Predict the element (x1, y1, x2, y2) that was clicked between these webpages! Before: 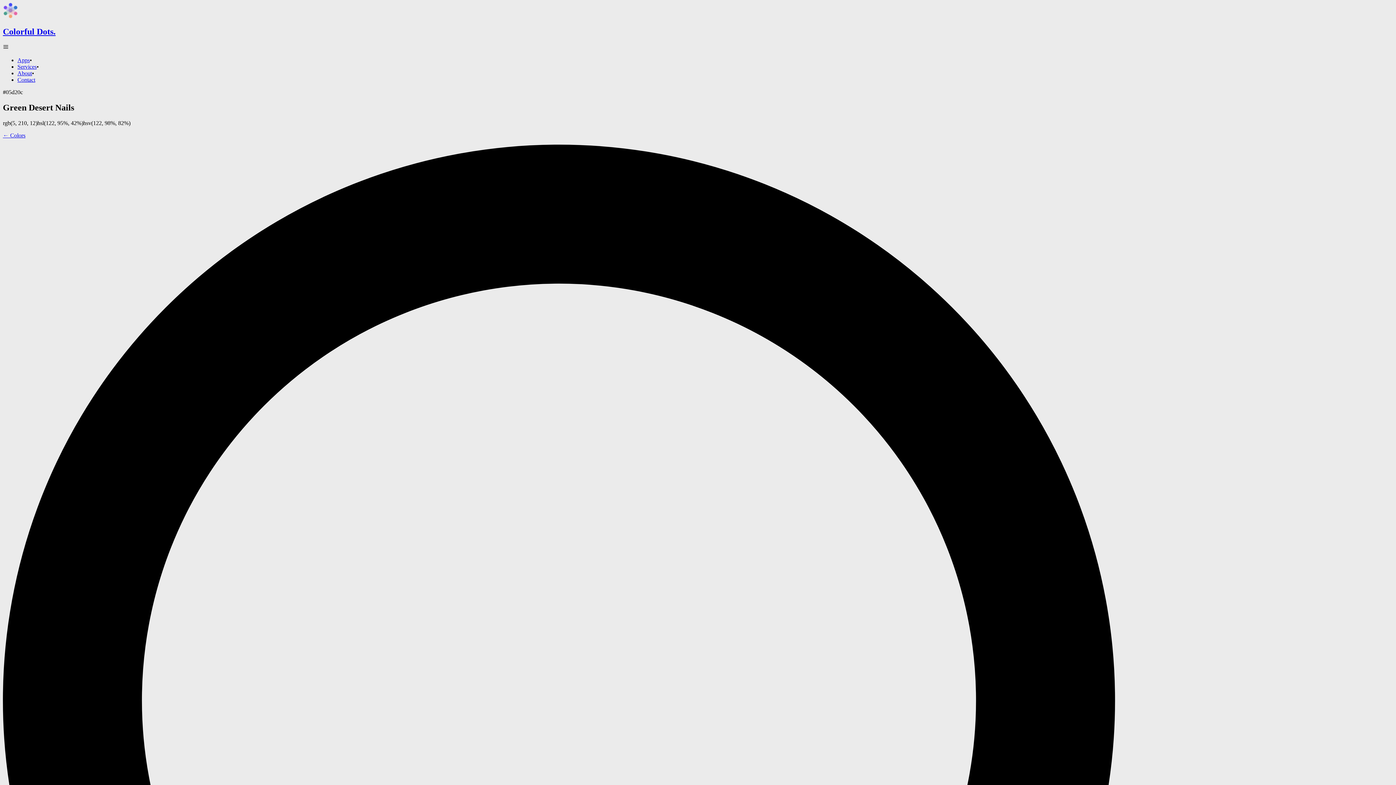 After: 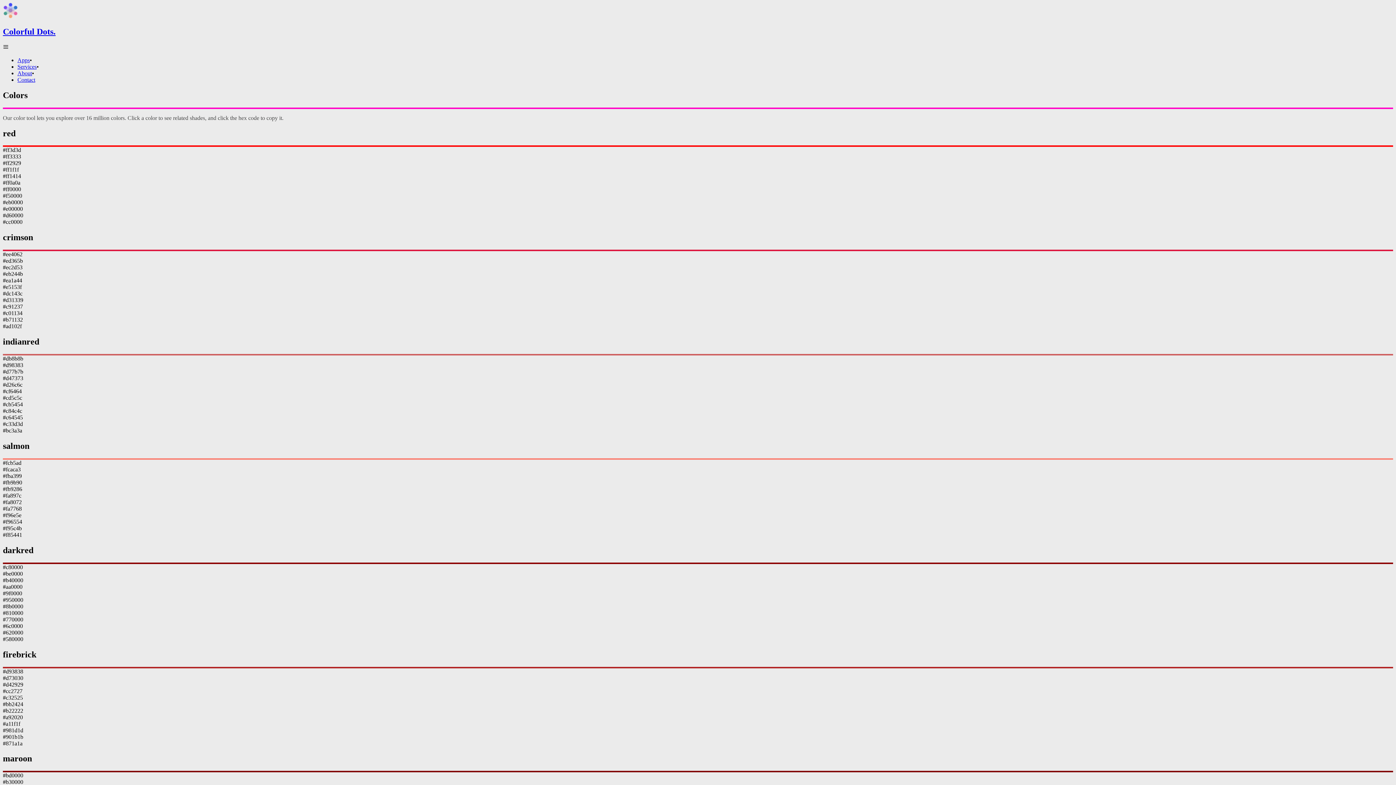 Action: label: ← Colors bbox: (2, 132, 25, 138)